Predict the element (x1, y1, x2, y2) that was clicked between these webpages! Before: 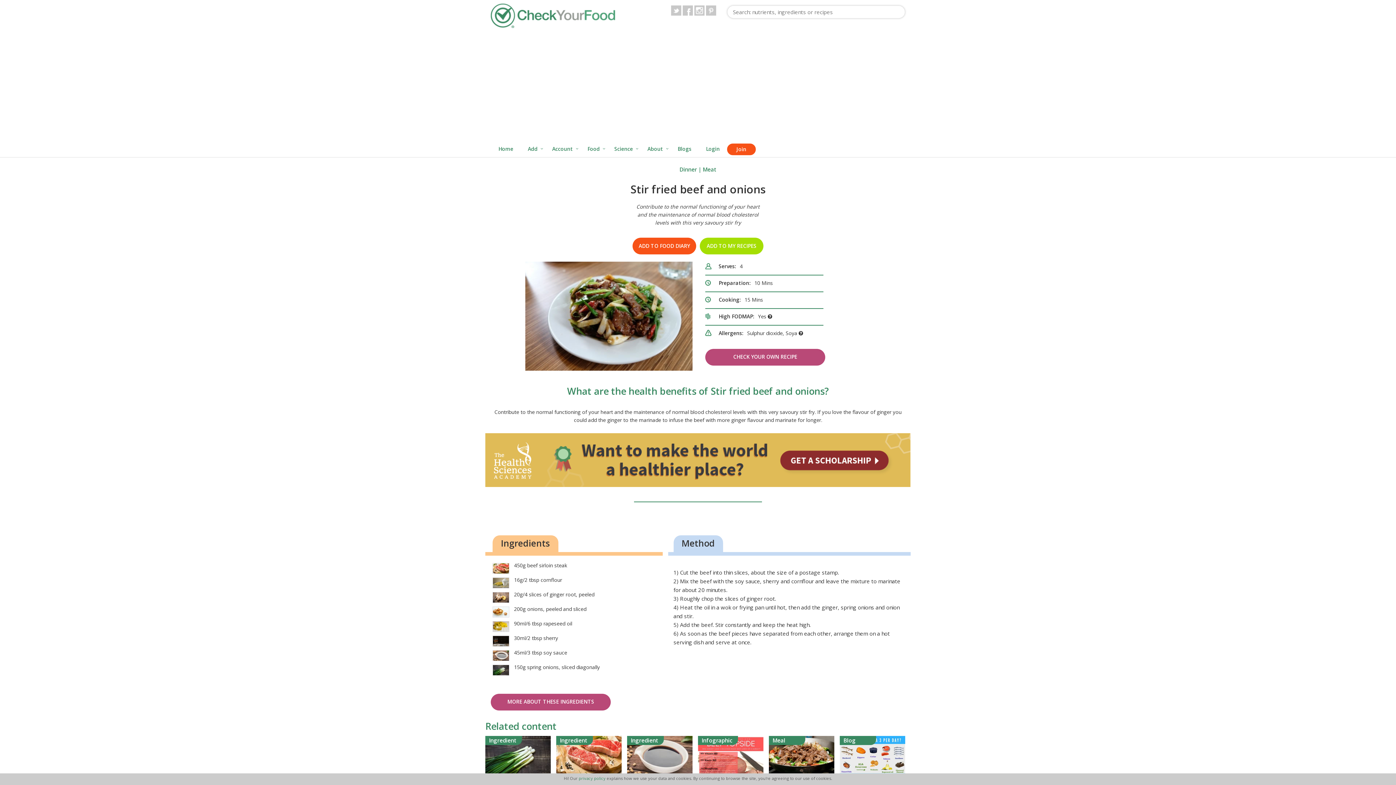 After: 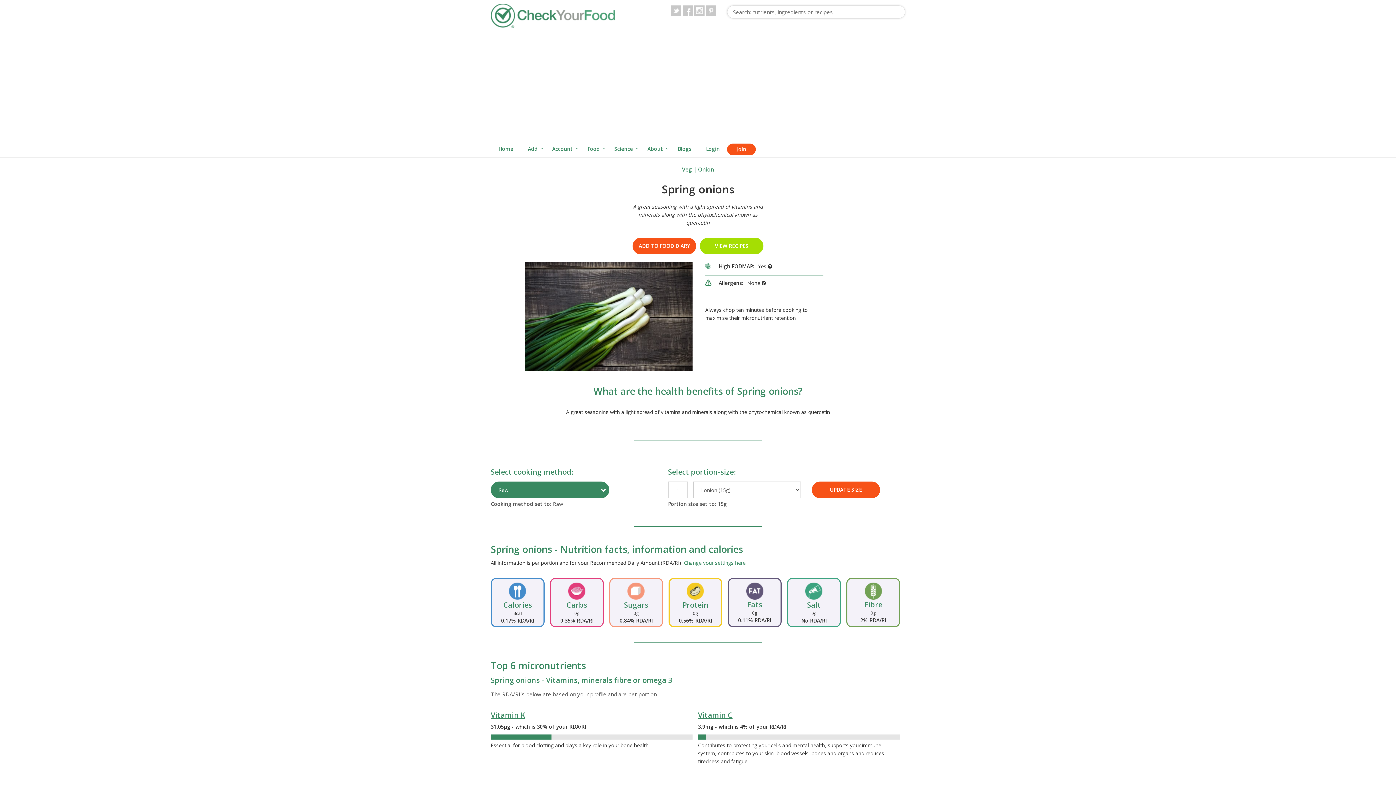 Action: label: Ingredient

Spring onions bbox: (485, 736, 550, 787)